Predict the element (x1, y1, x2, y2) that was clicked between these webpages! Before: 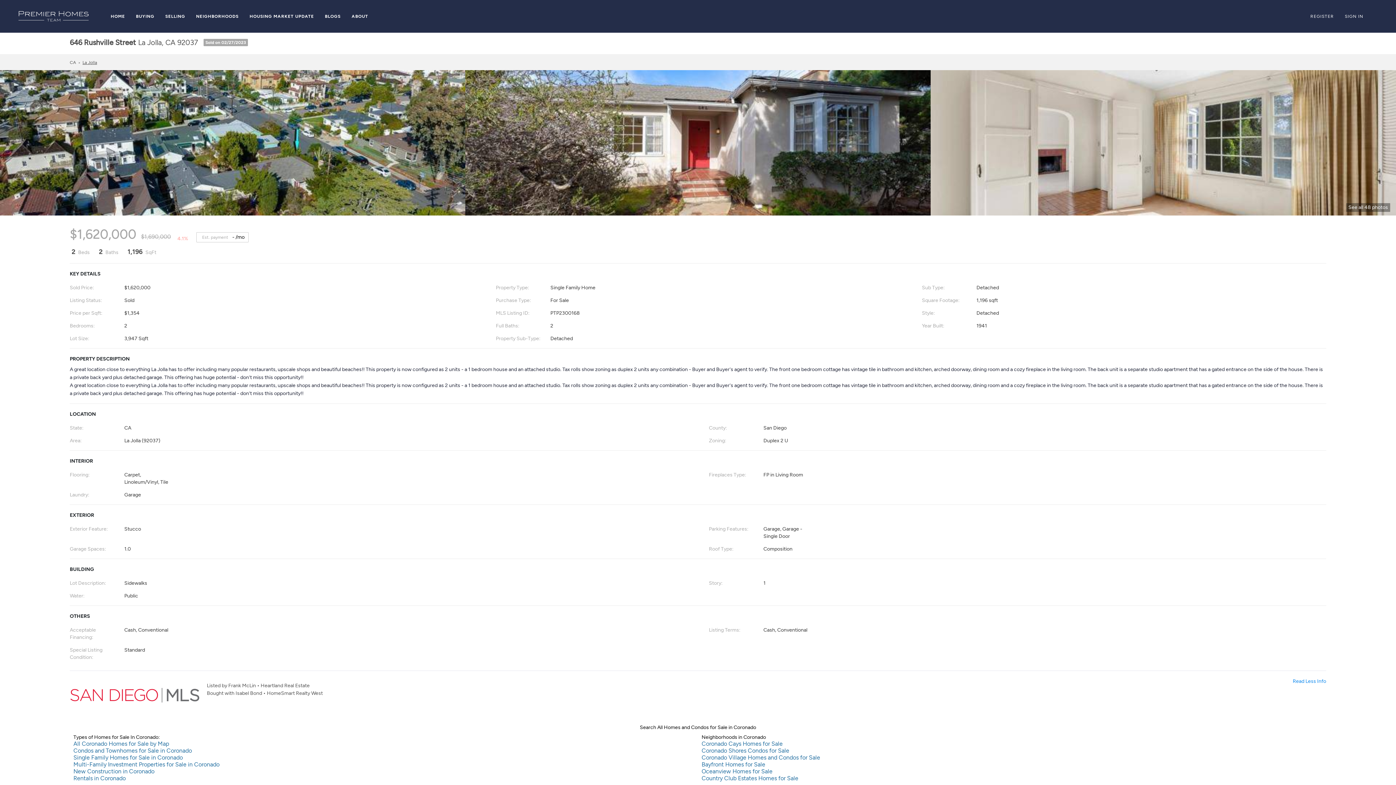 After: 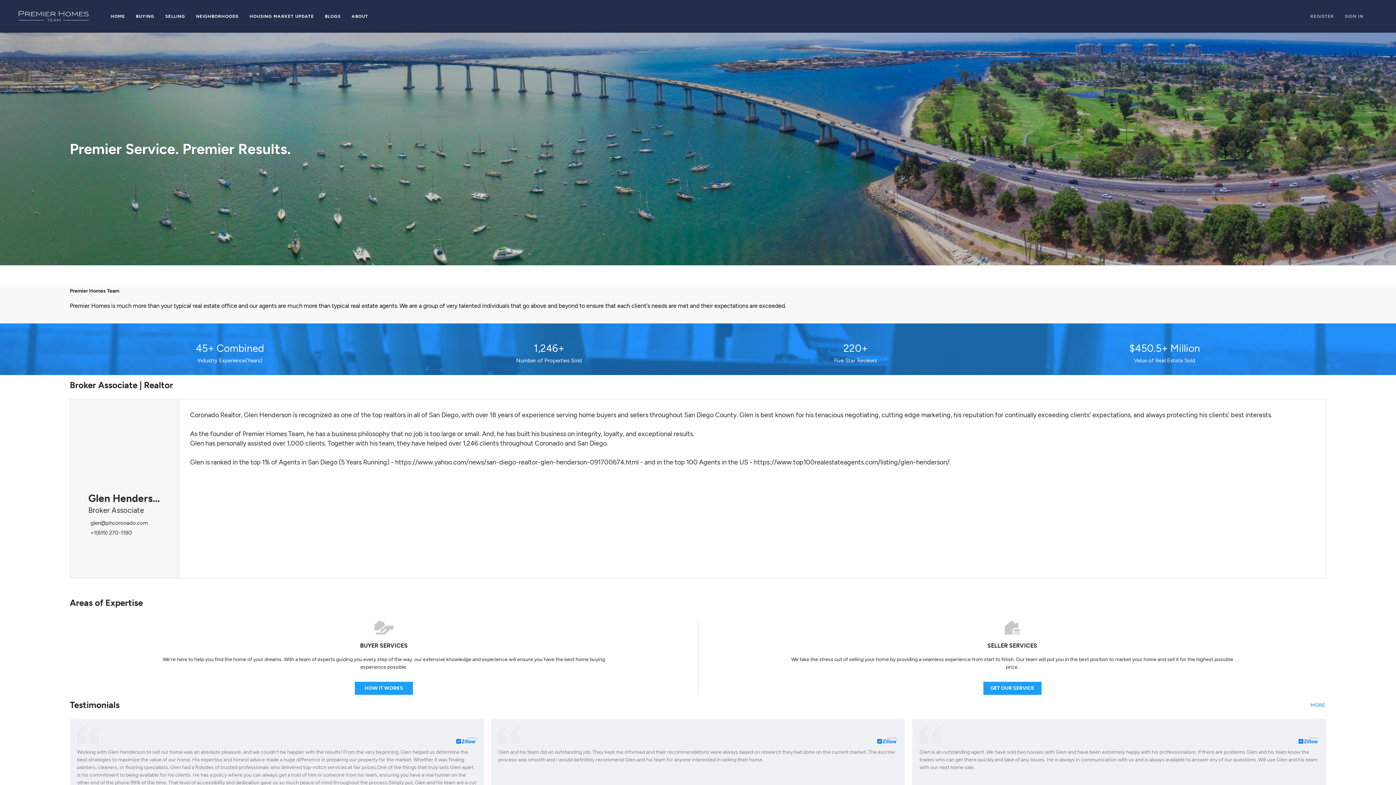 Action: bbox: (351, 6, 368, 25) label: ABOUT